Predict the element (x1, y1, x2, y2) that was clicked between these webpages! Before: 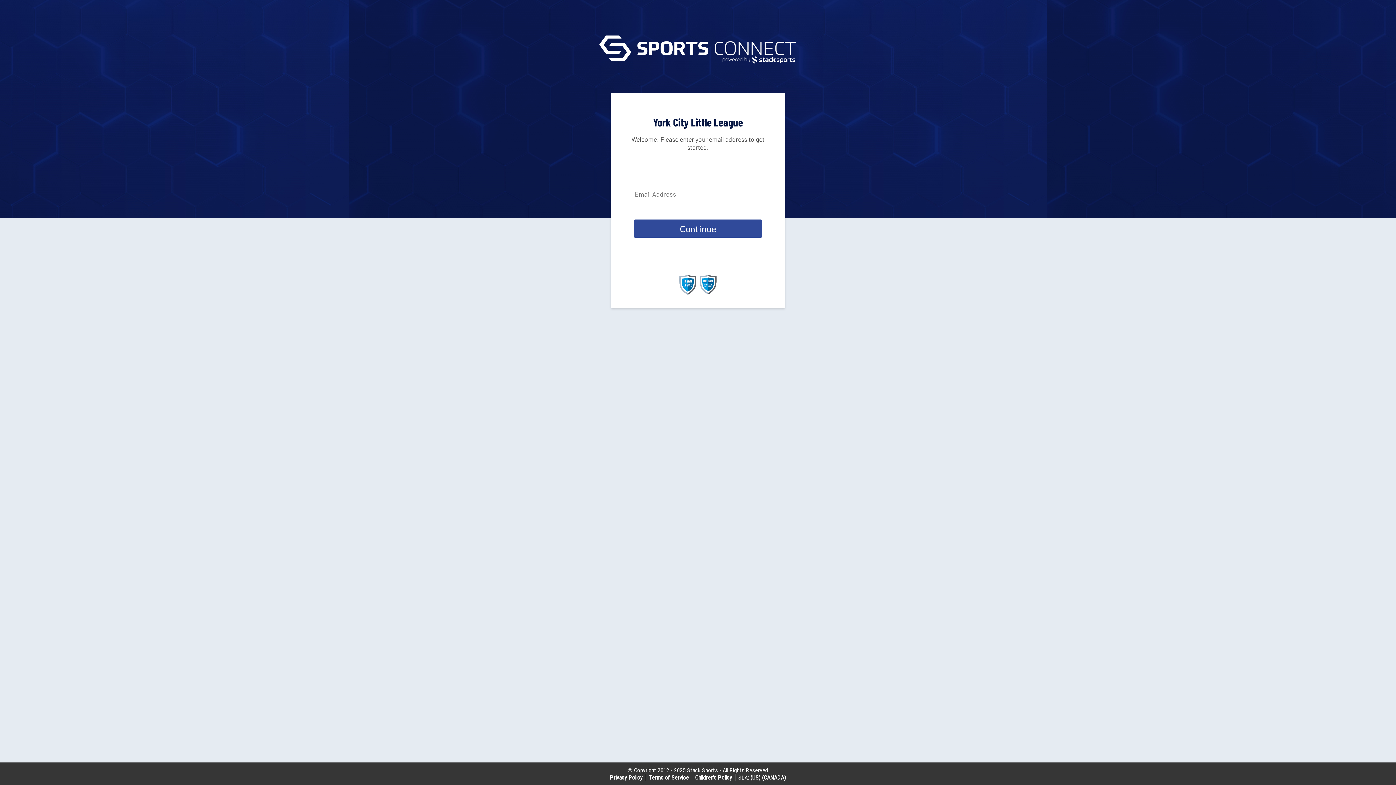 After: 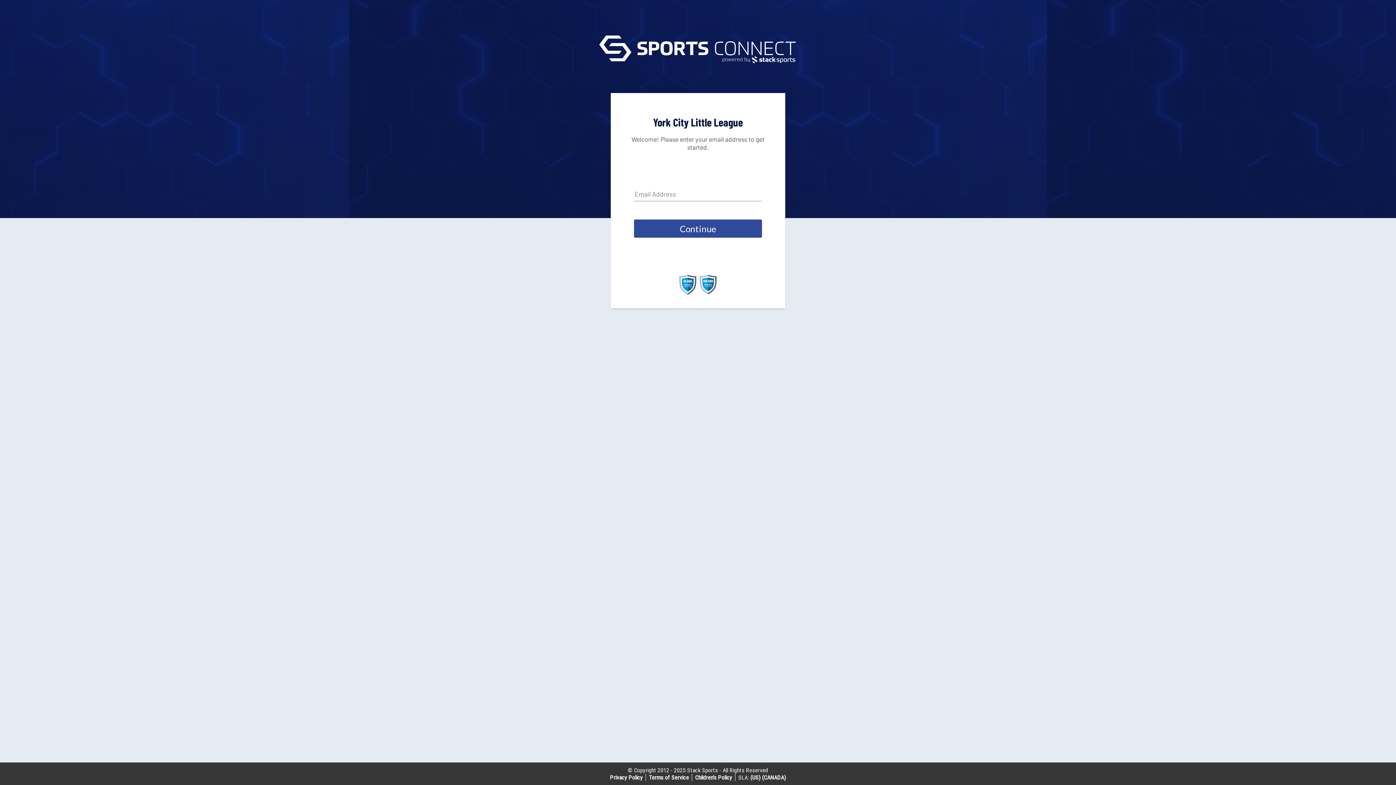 Action: bbox: (649, 774, 689, 781) label: Terms of Service